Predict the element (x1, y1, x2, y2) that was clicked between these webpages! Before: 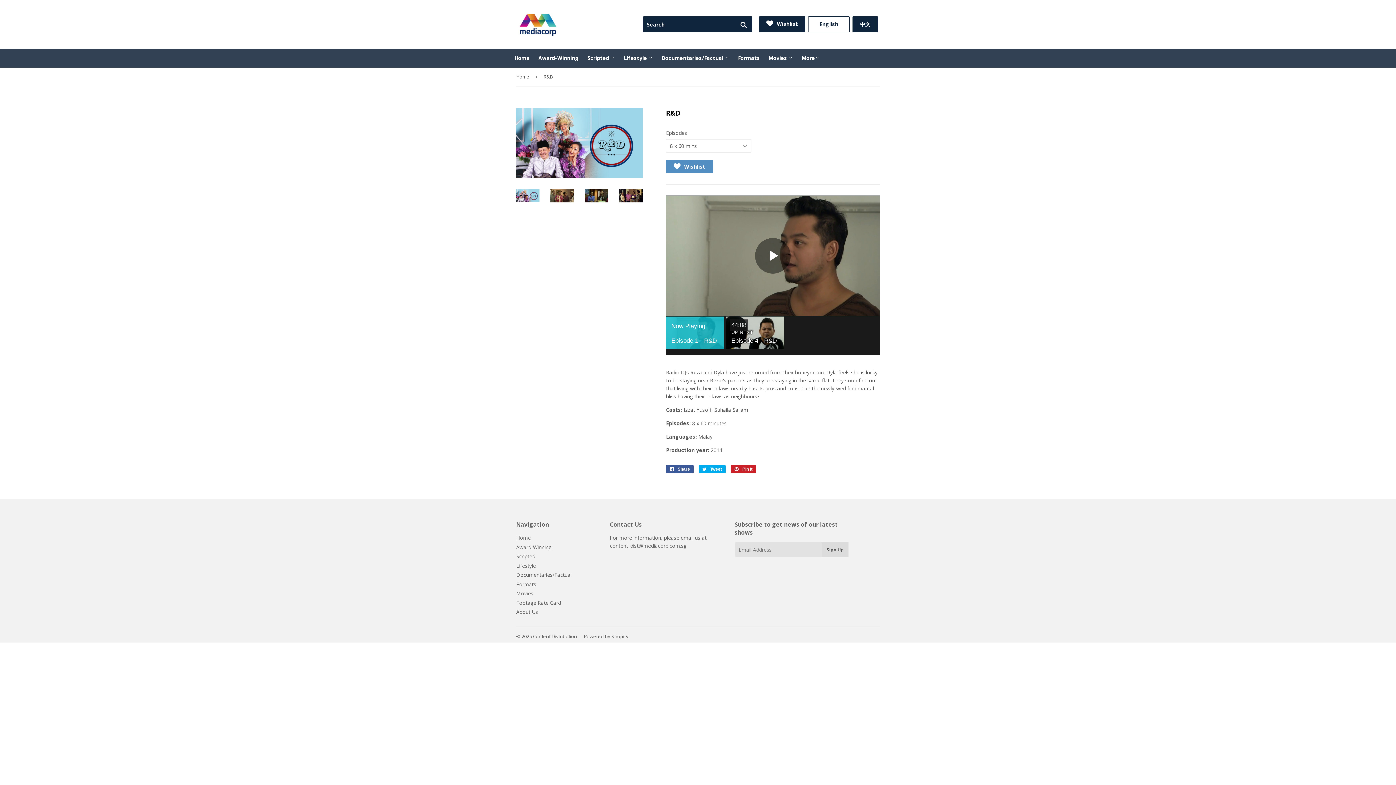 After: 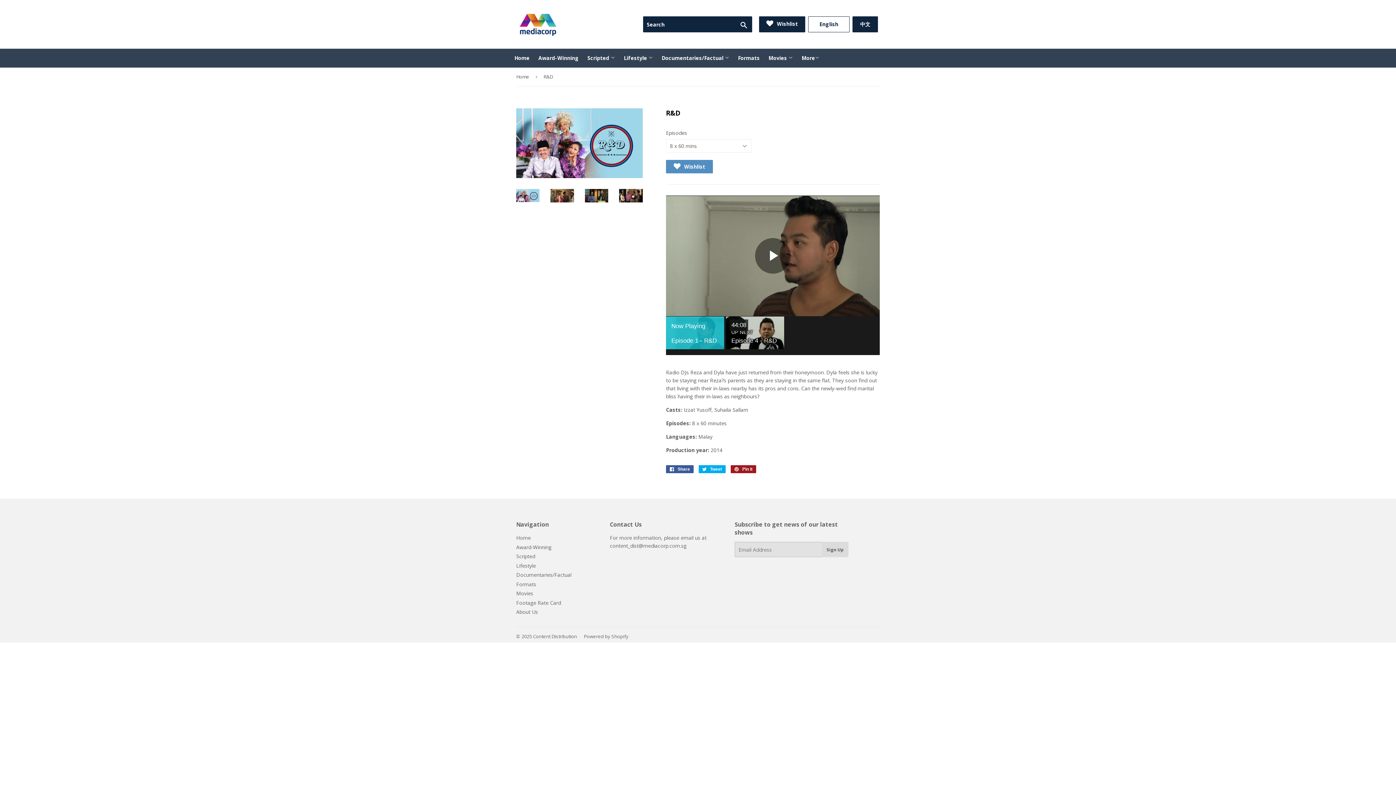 Action: label:  Pin it
Pin on Pinterest bbox: (730, 465, 756, 473)